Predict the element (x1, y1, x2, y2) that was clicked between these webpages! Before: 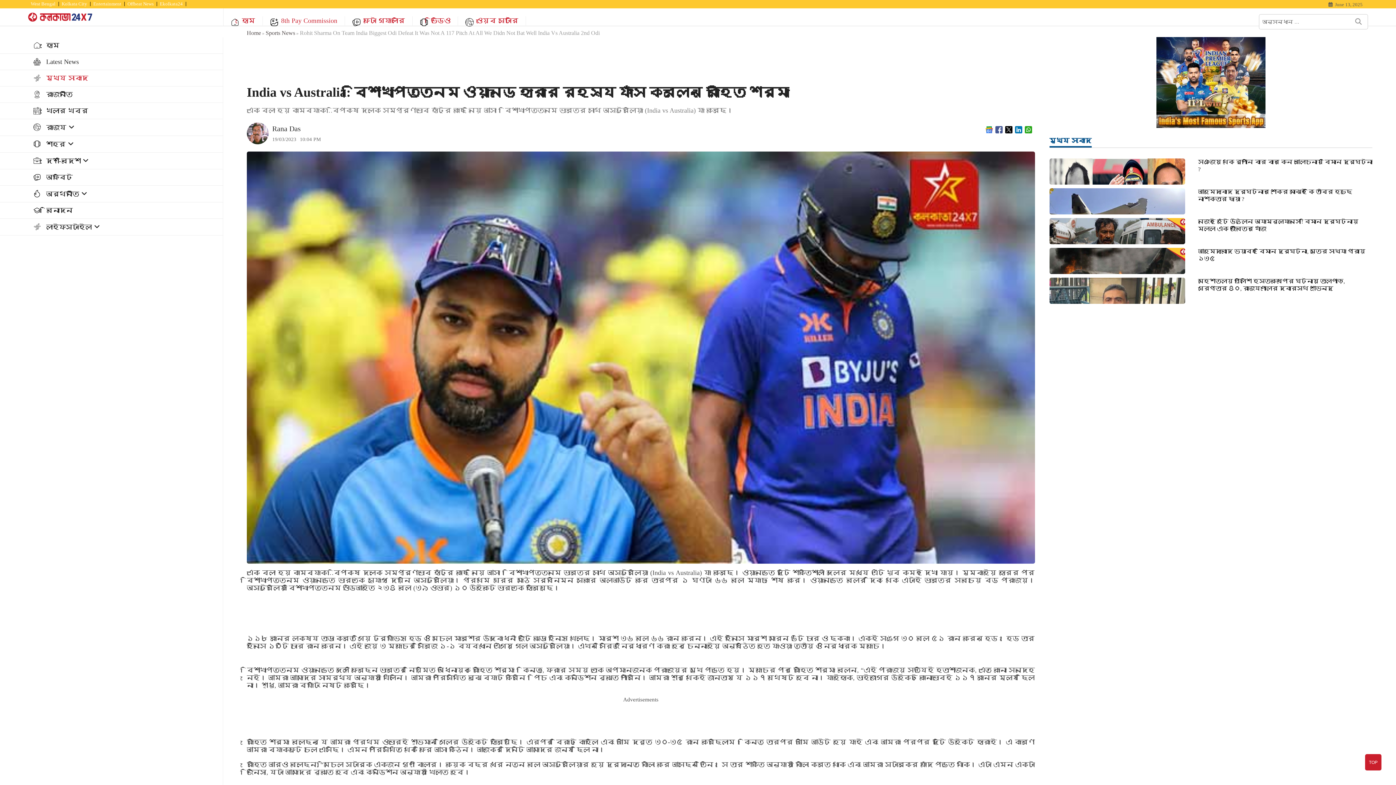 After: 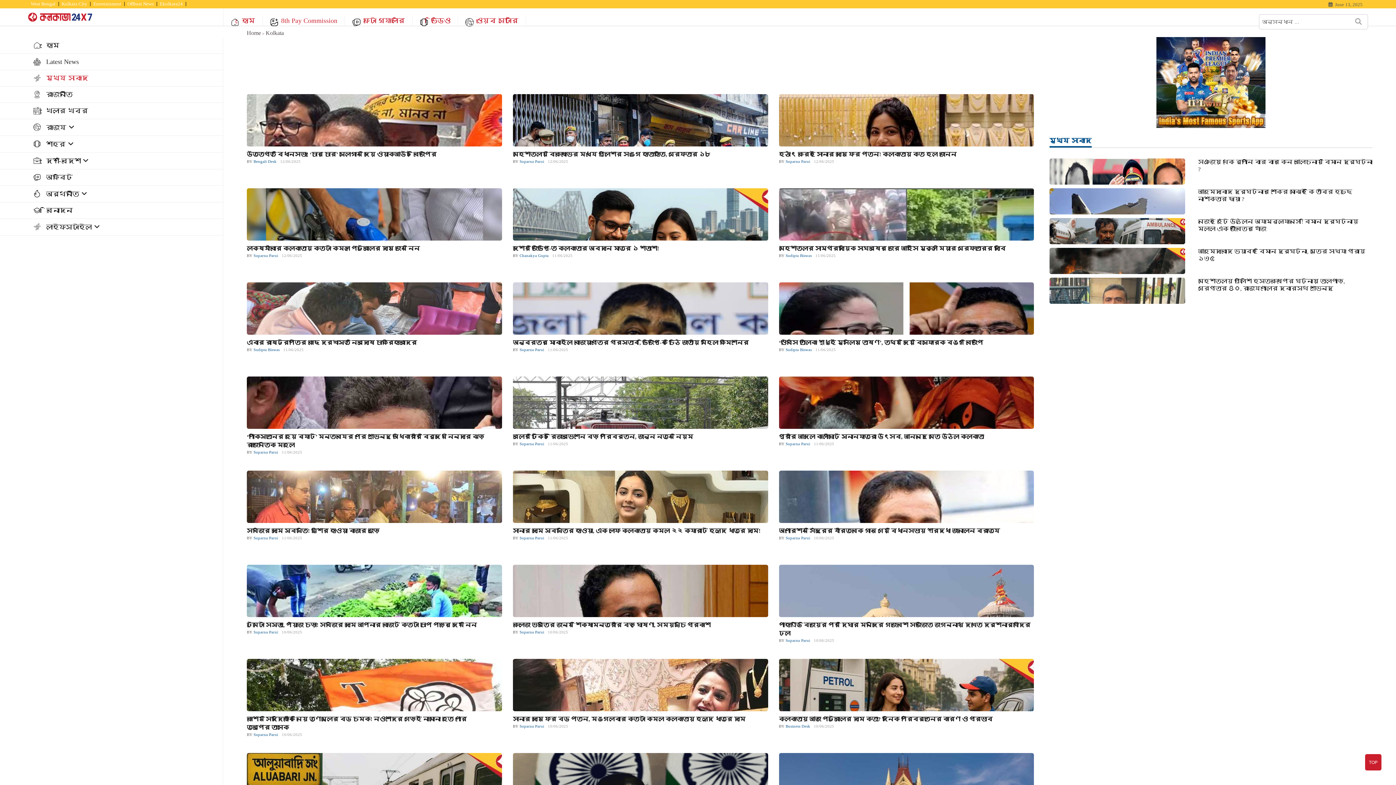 Action: label: Kolkata City bbox: (58, 1, 90, 6)